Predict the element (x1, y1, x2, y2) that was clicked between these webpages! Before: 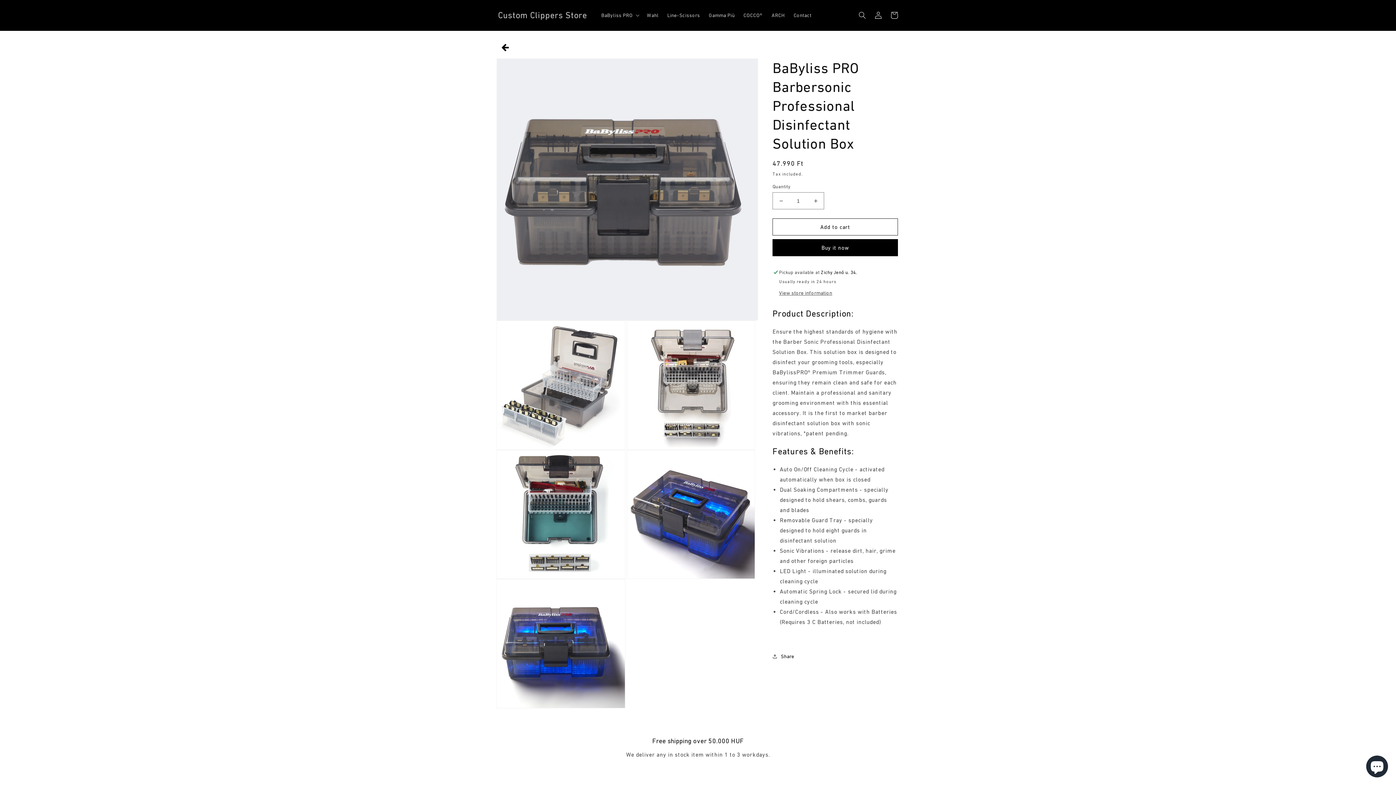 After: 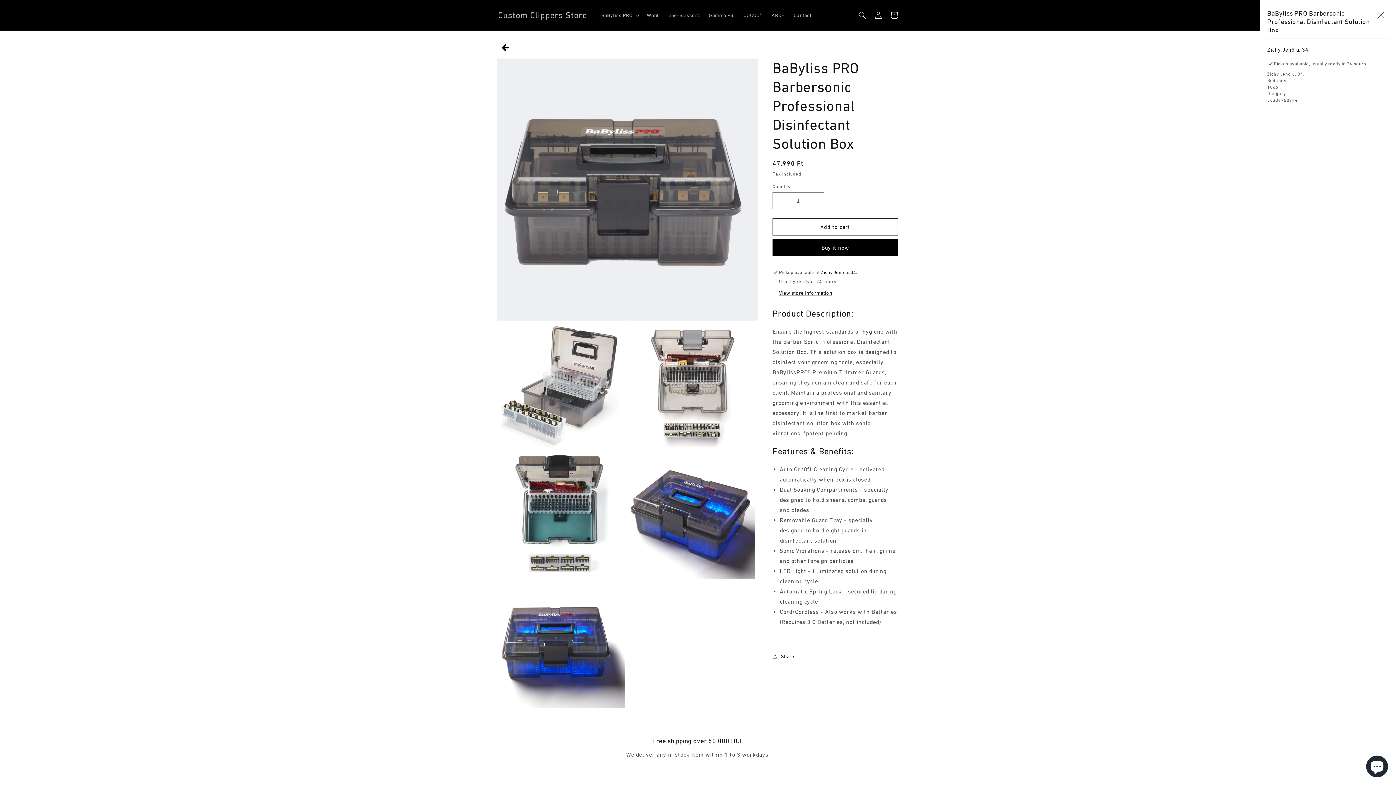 Action: bbox: (779, 290, 832, 296) label: View store information